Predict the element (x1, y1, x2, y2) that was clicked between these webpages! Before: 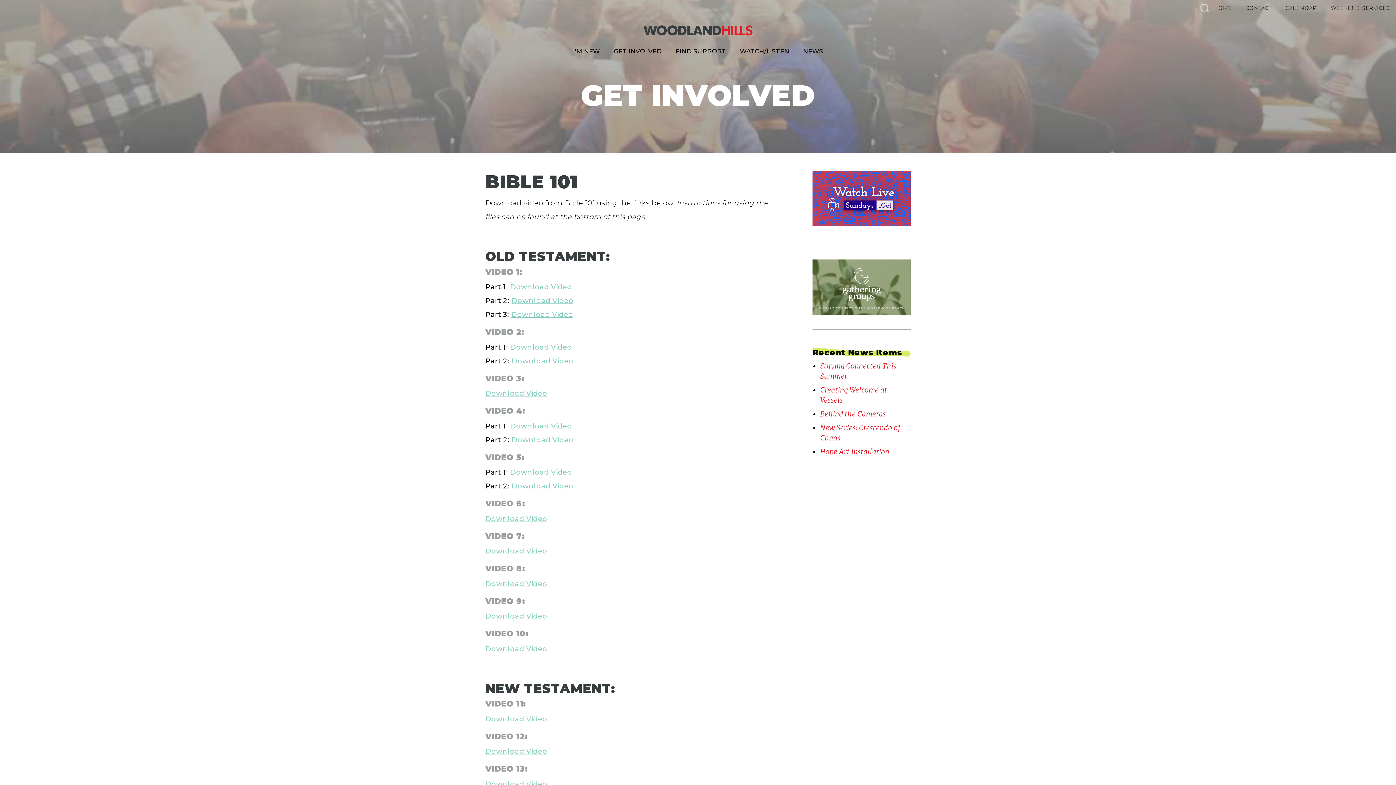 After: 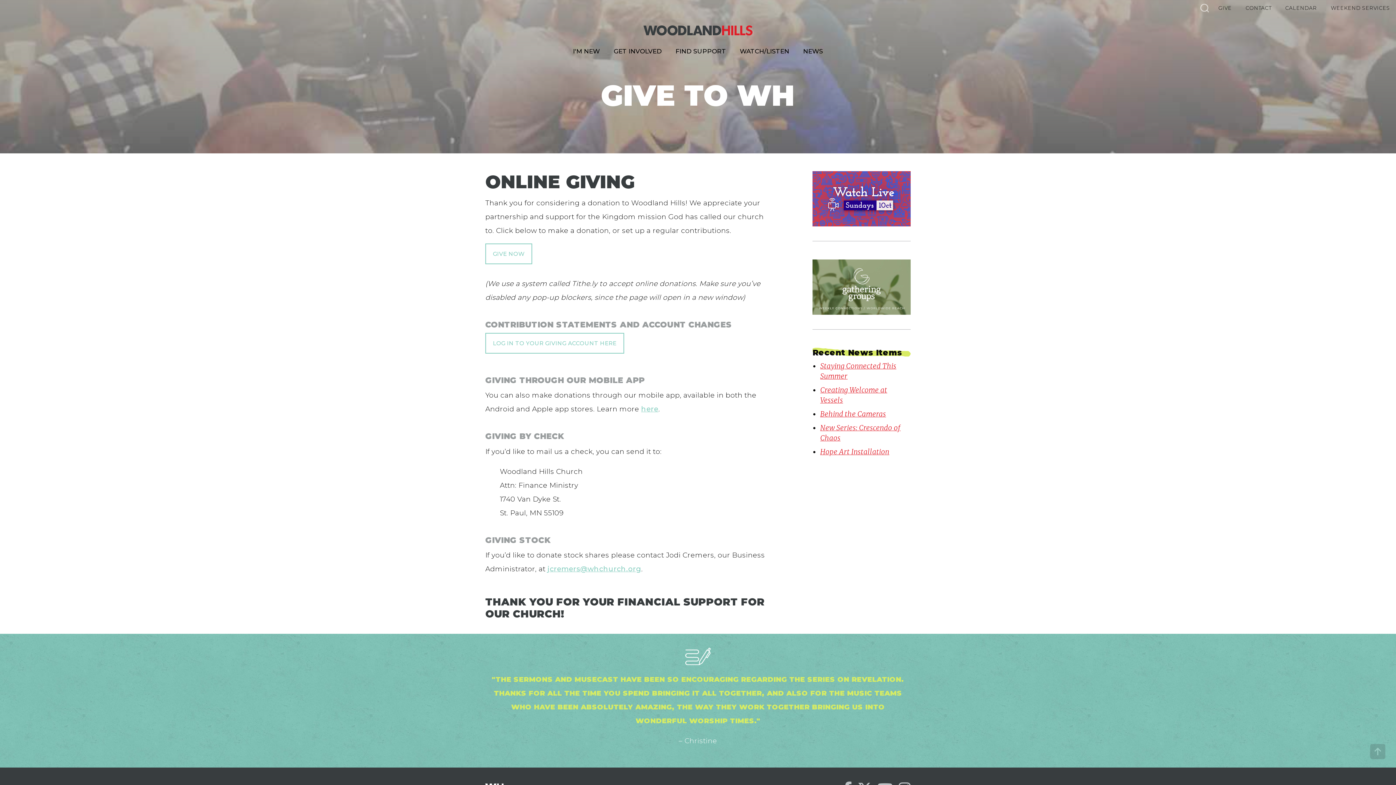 Action: label: GIVE bbox: (1212, 1, 1238, 14)